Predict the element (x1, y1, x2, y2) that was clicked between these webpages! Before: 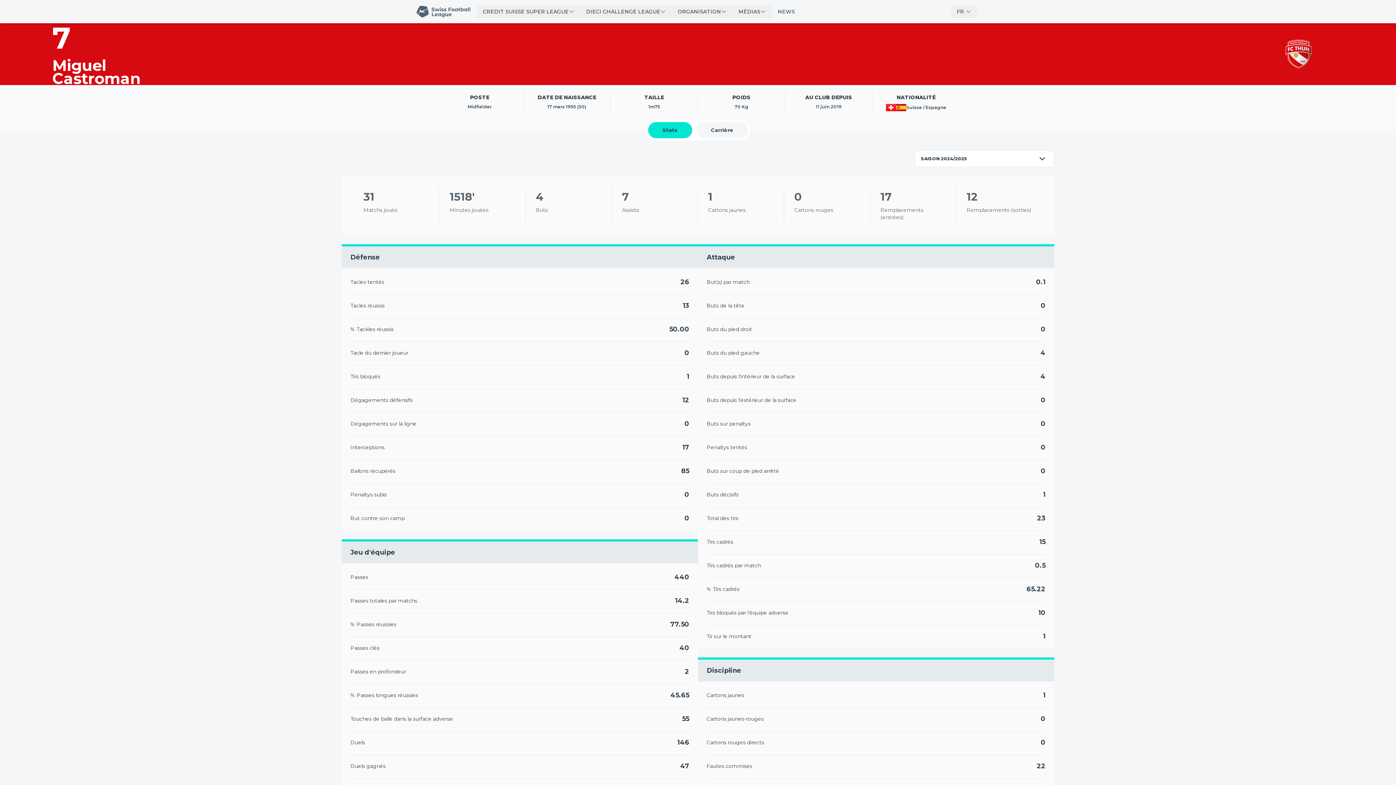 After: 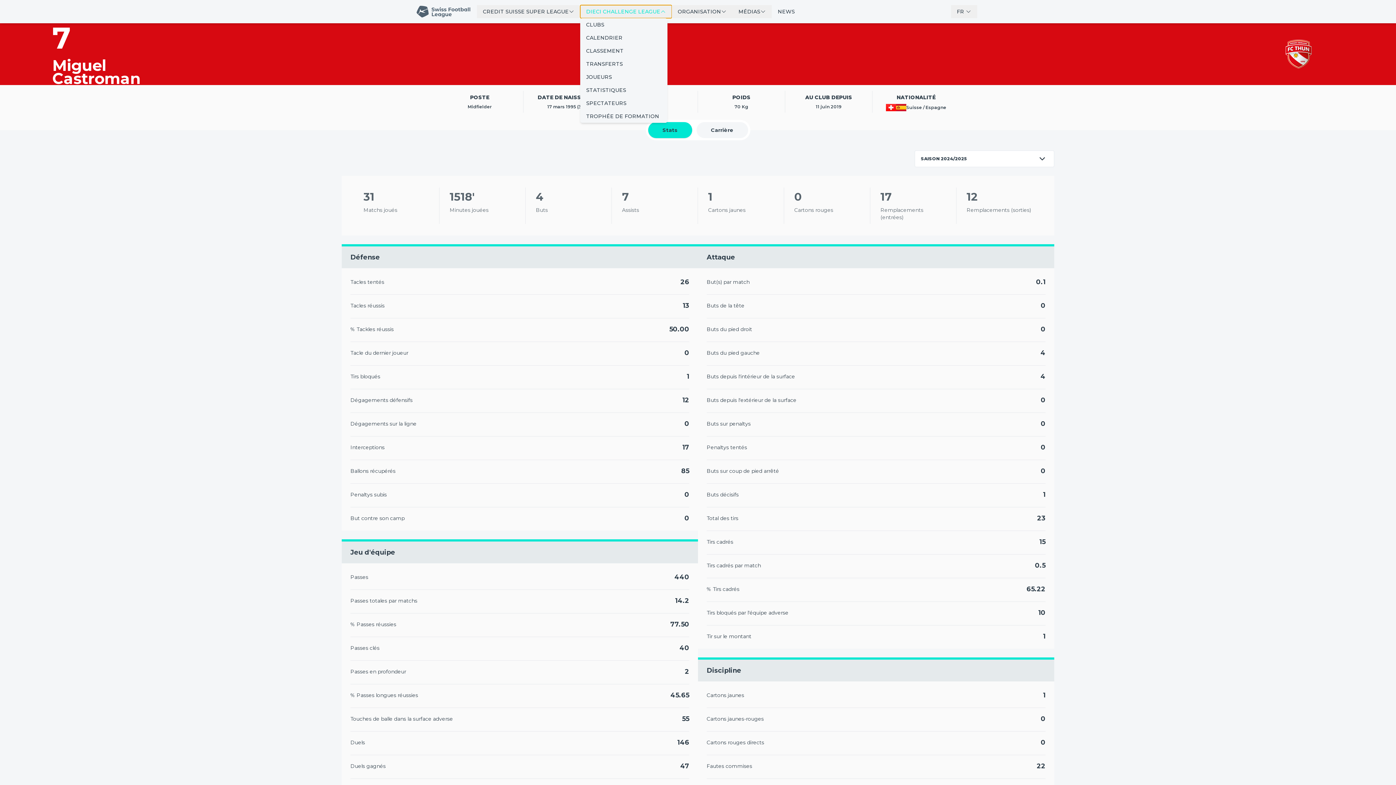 Action: label: DIECI CHALLENGE LEAGUE bbox: (580, 5, 672, 18)